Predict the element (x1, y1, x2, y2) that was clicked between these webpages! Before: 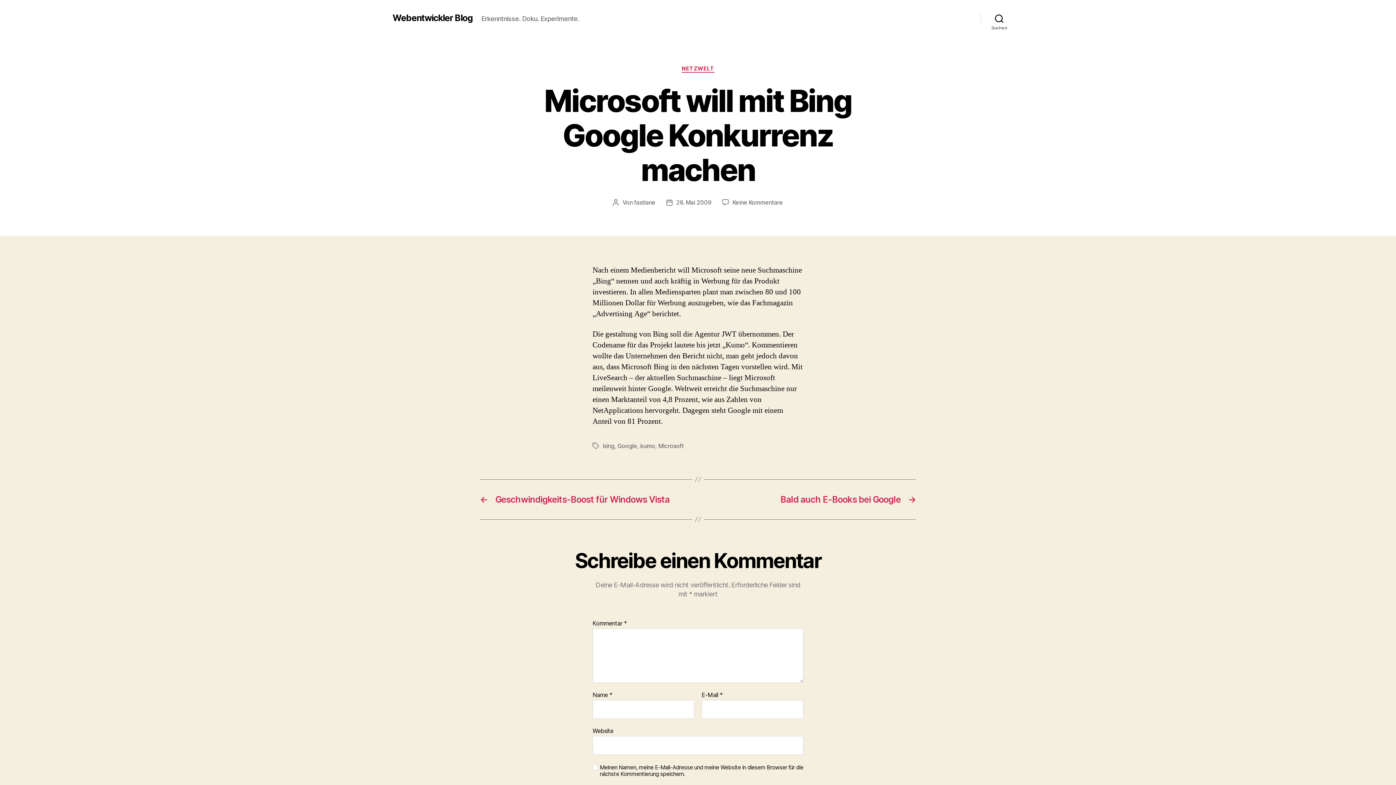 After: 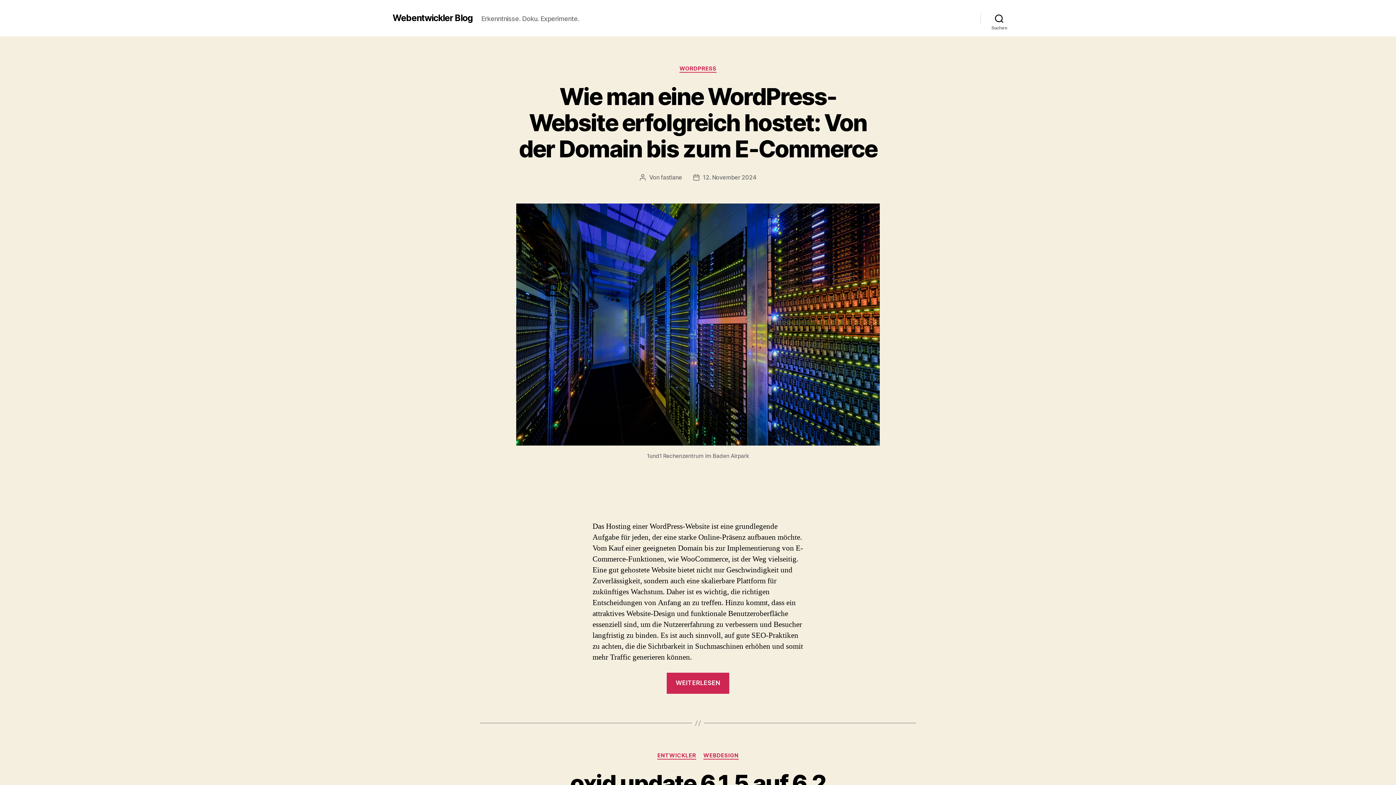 Action: bbox: (392, 13, 472, 22) label: Webentwickler Blog